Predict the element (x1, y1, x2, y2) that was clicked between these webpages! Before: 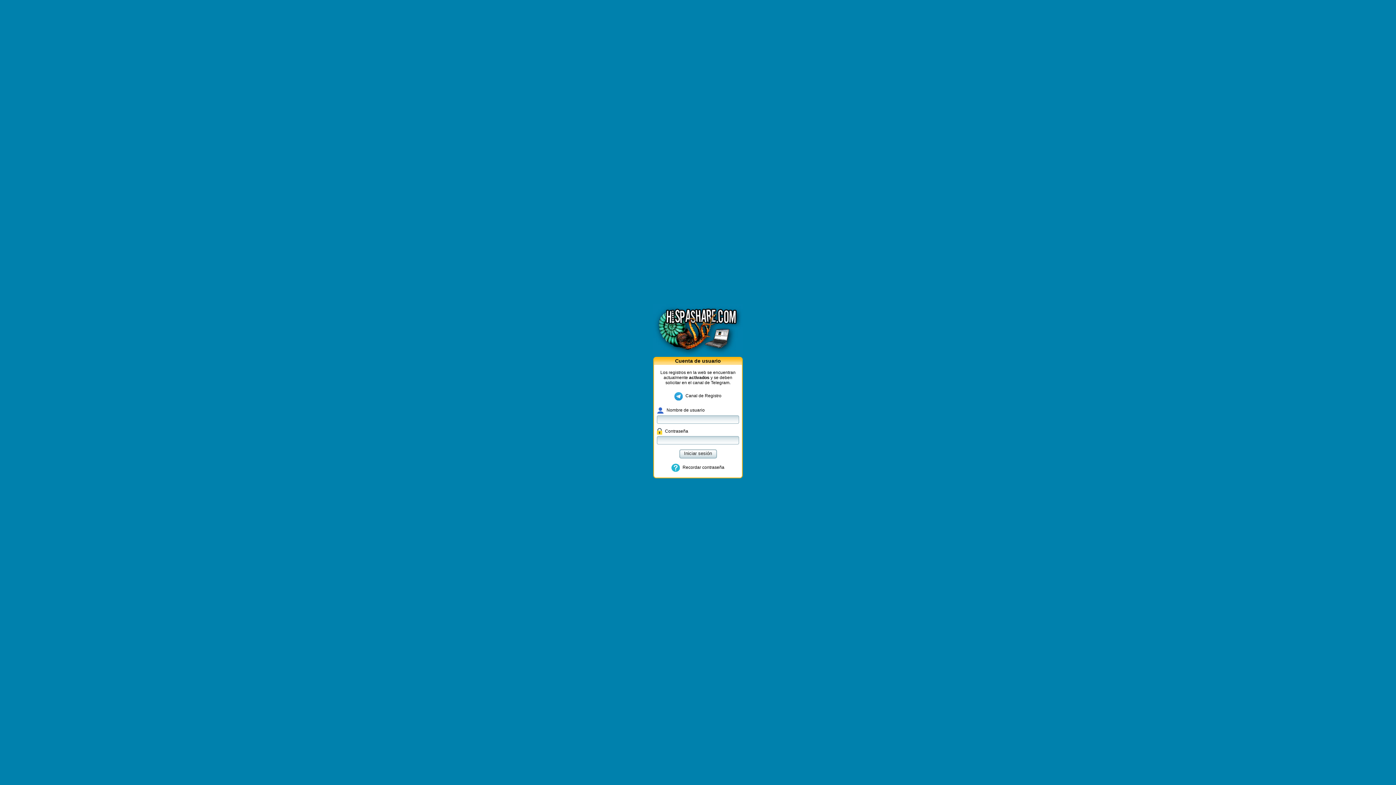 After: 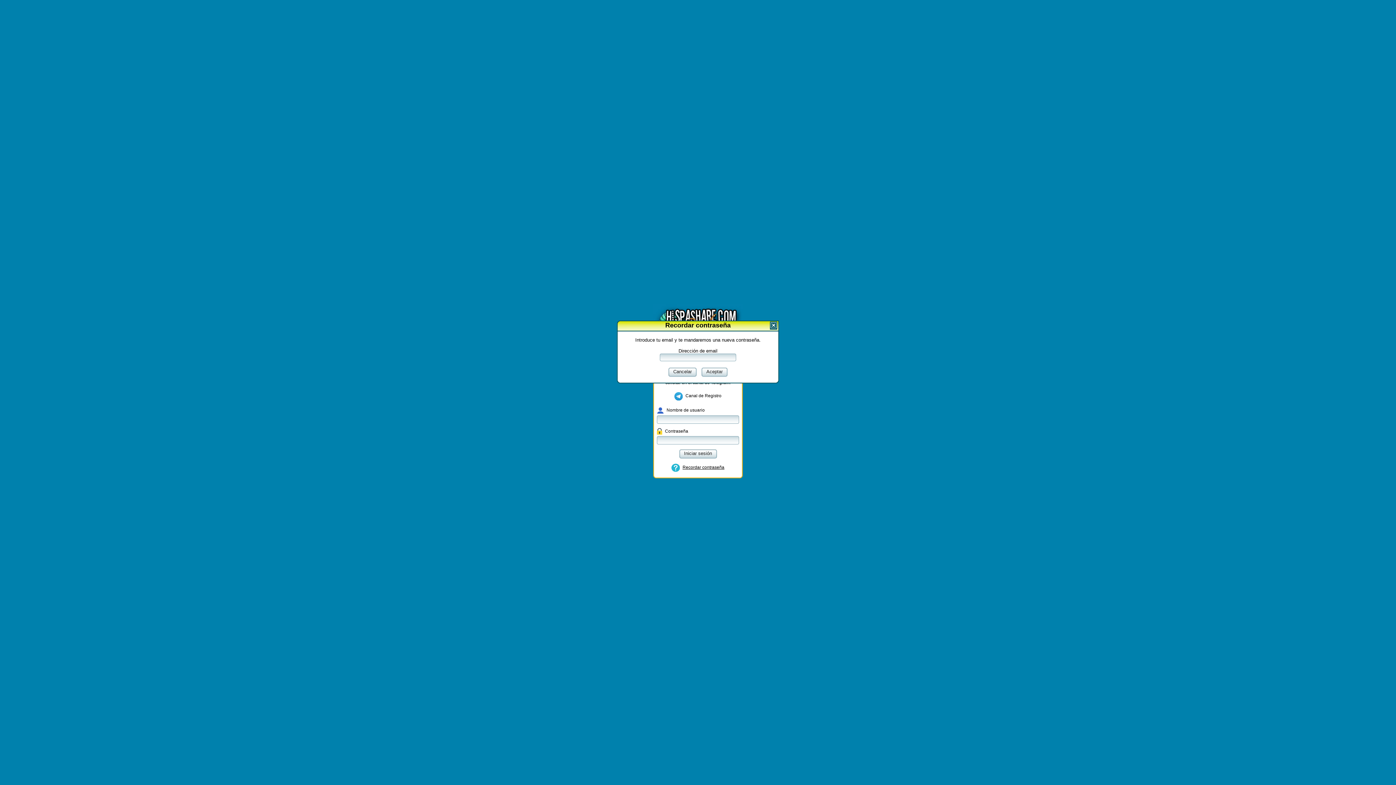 Action: label: Recordar contraseña bbox: (682, 465, 724, 470)